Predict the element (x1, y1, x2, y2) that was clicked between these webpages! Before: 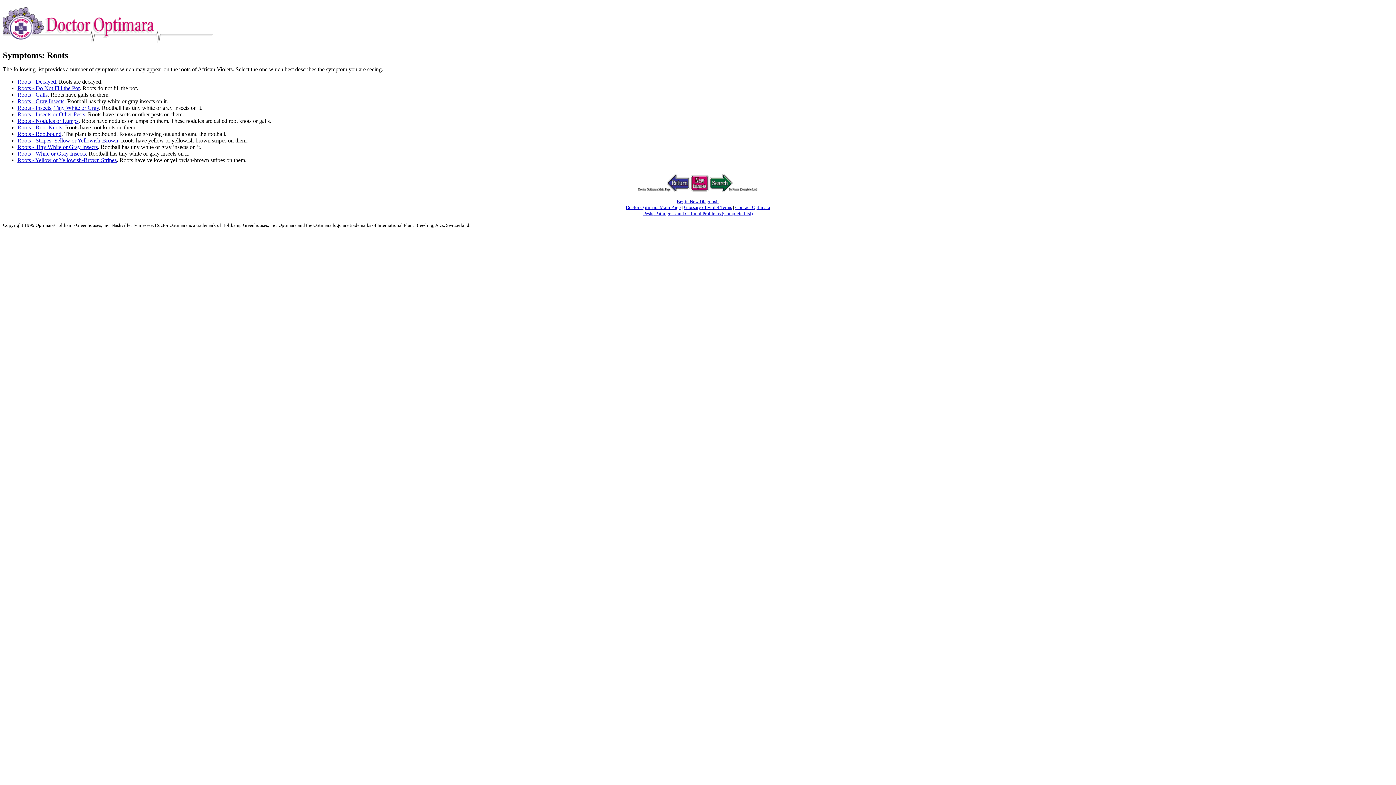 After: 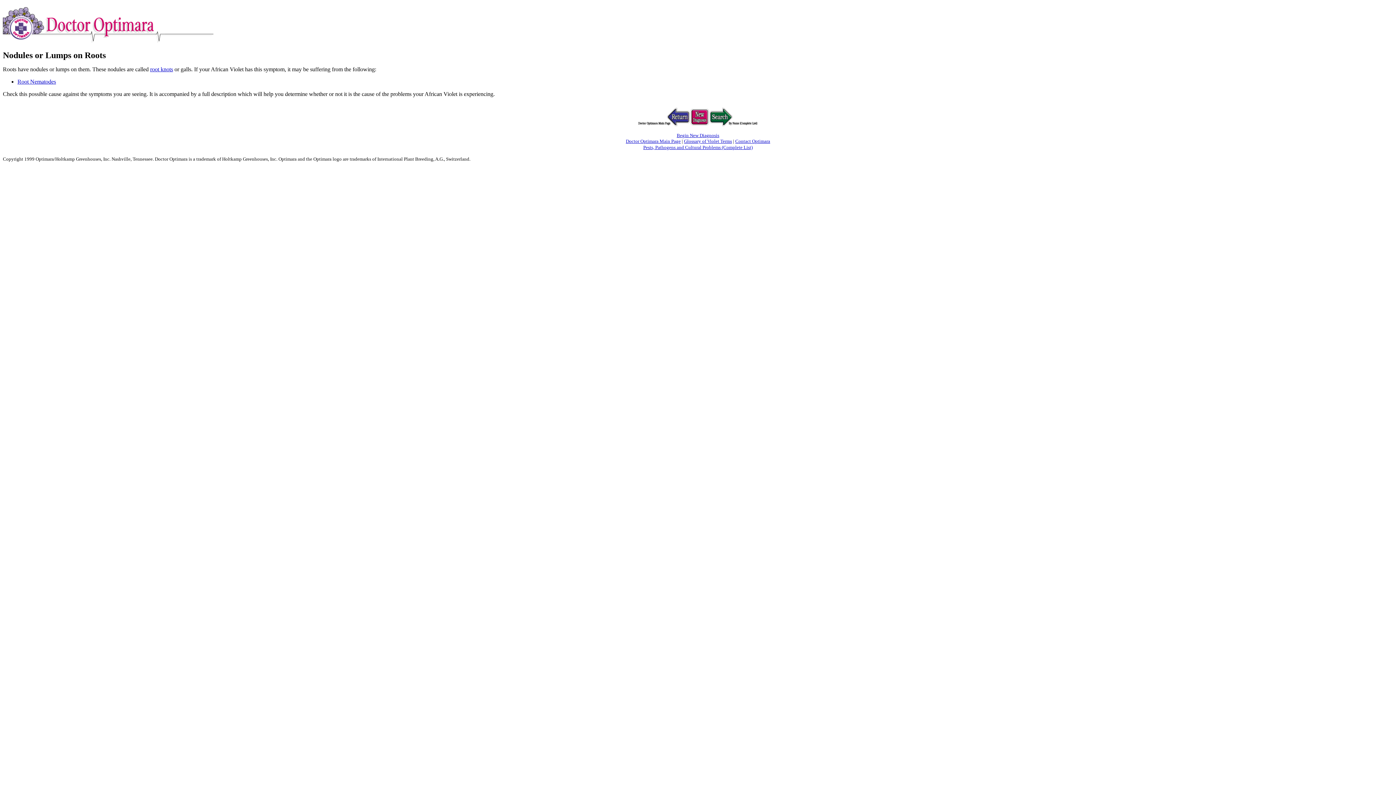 Action: label: Roots - Nodules or Lumps bbox: (17, 117, 78, 124)